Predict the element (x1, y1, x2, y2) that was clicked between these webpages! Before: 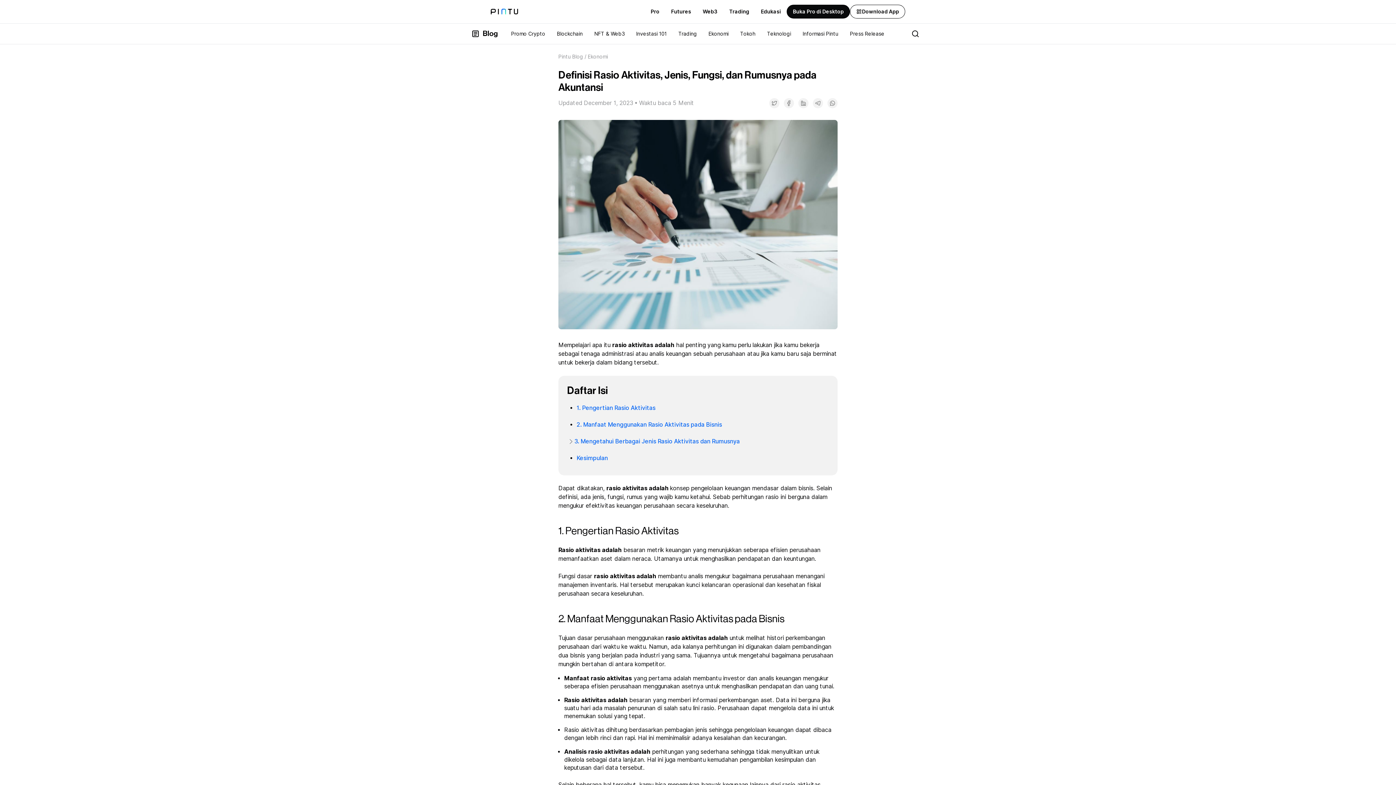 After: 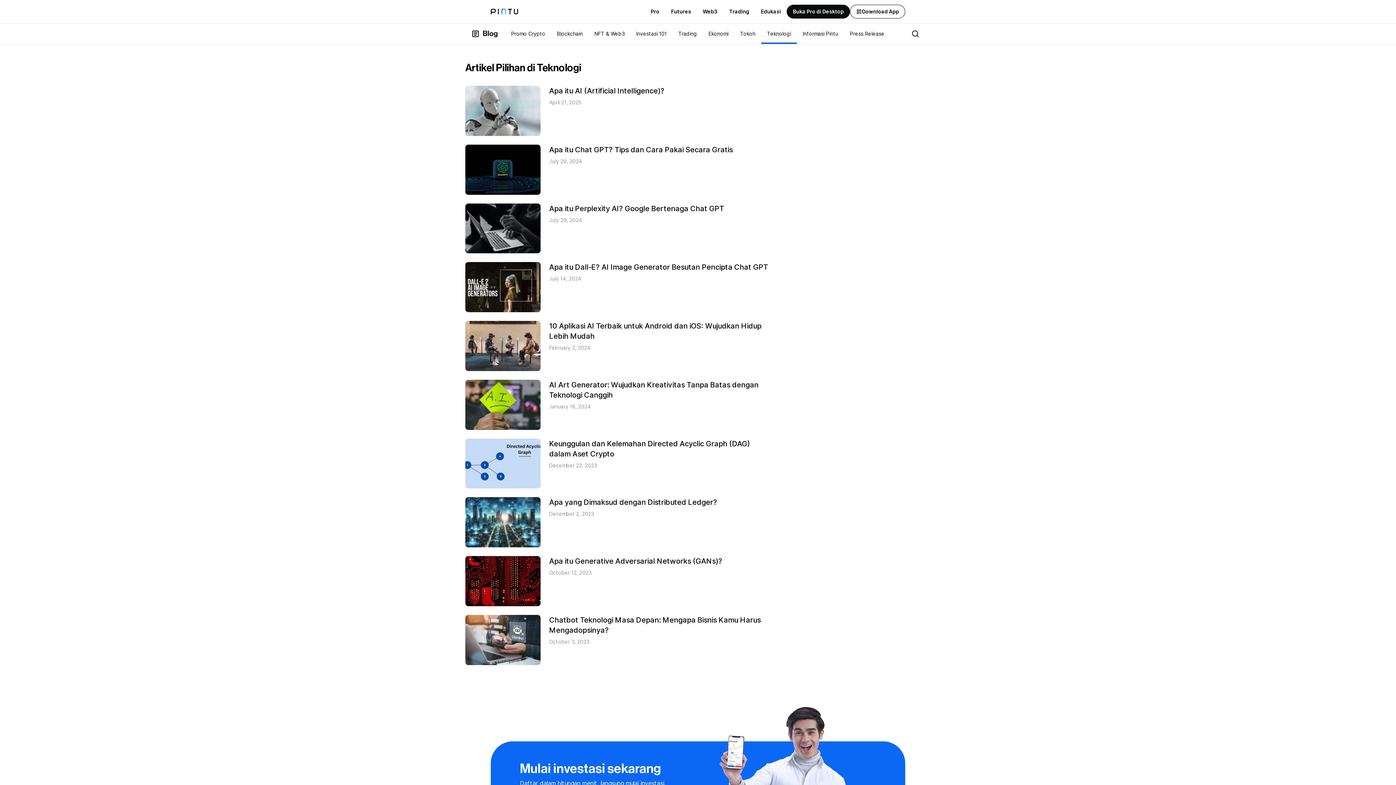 Action: label: Teknologi bbox: (761, 23, 797, 44)